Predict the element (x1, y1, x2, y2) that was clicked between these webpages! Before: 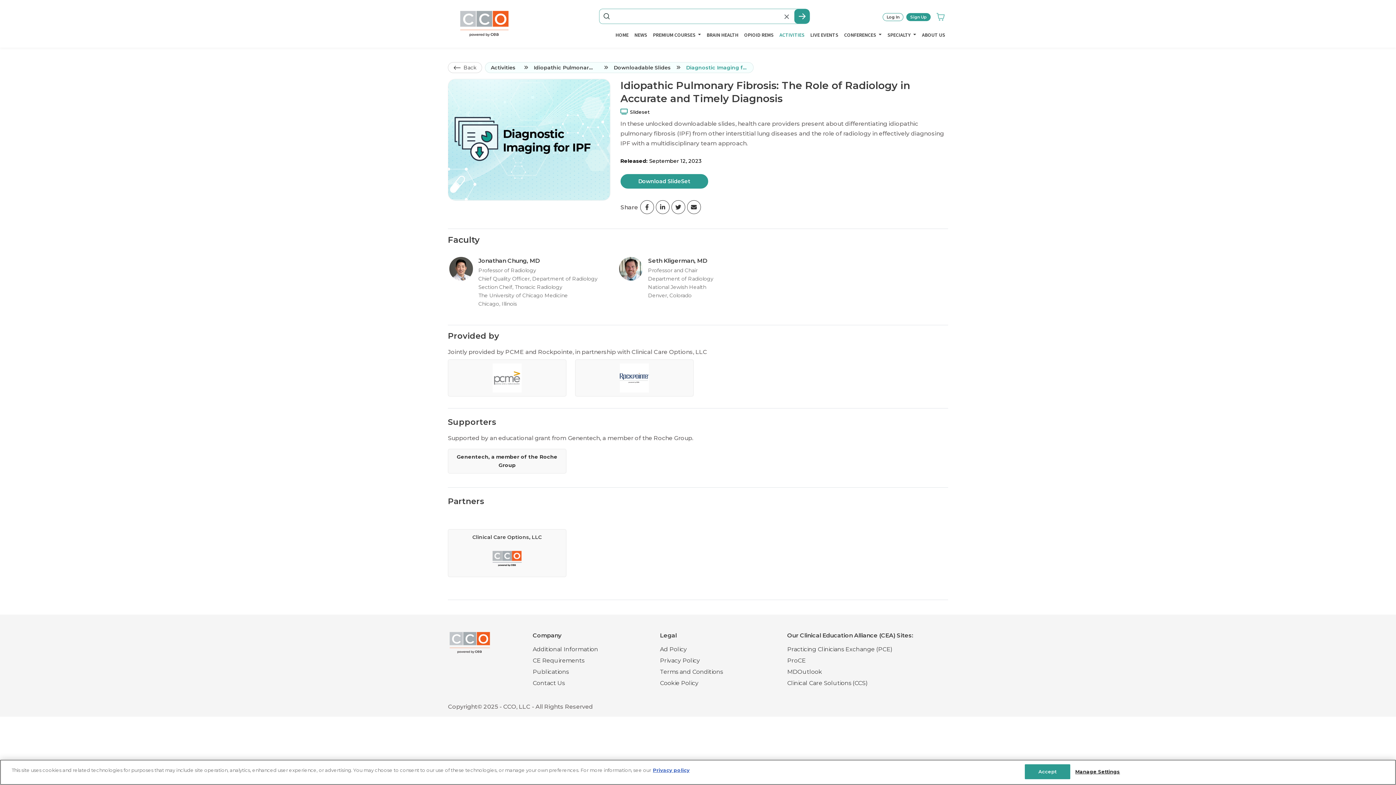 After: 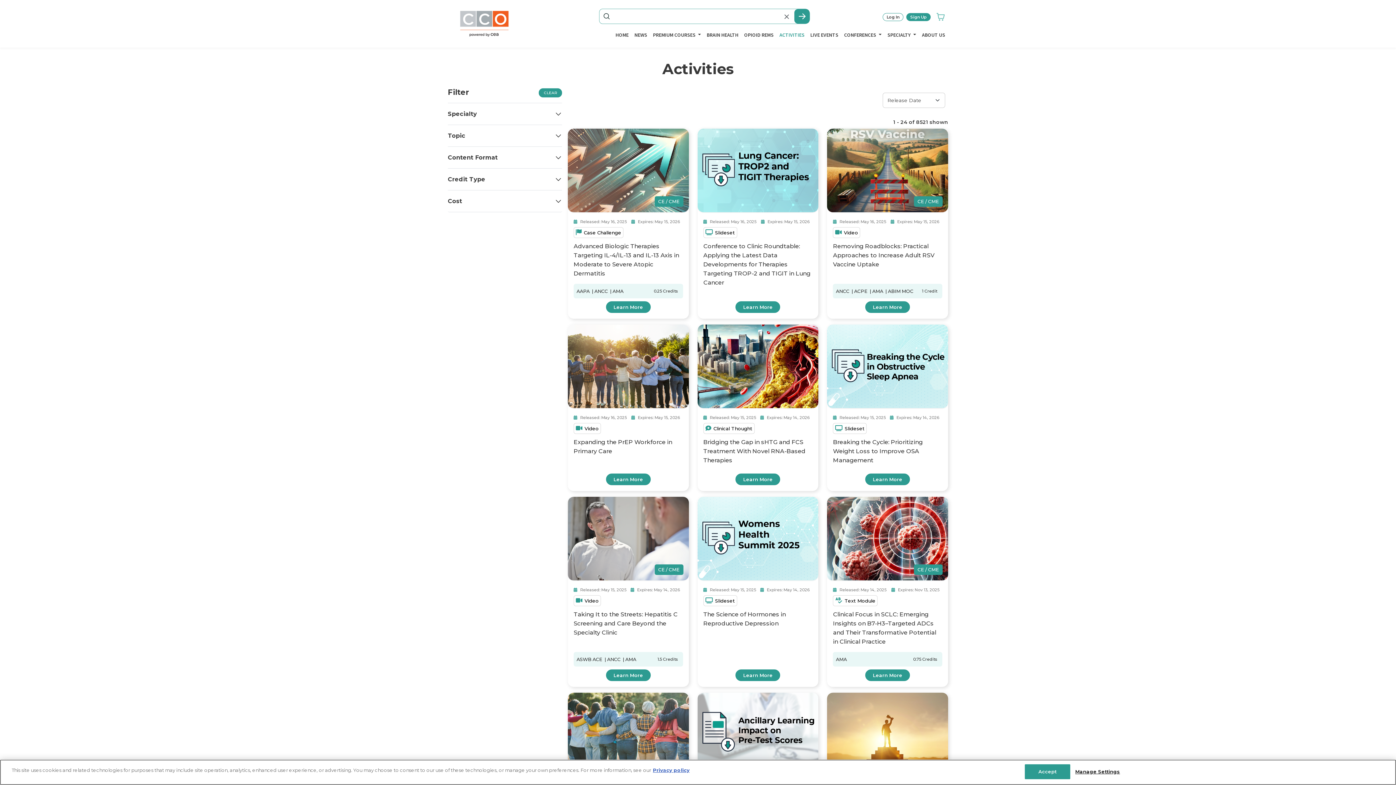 Action: bbox: (776, 28, 807, 41) label: ACTIVITIES